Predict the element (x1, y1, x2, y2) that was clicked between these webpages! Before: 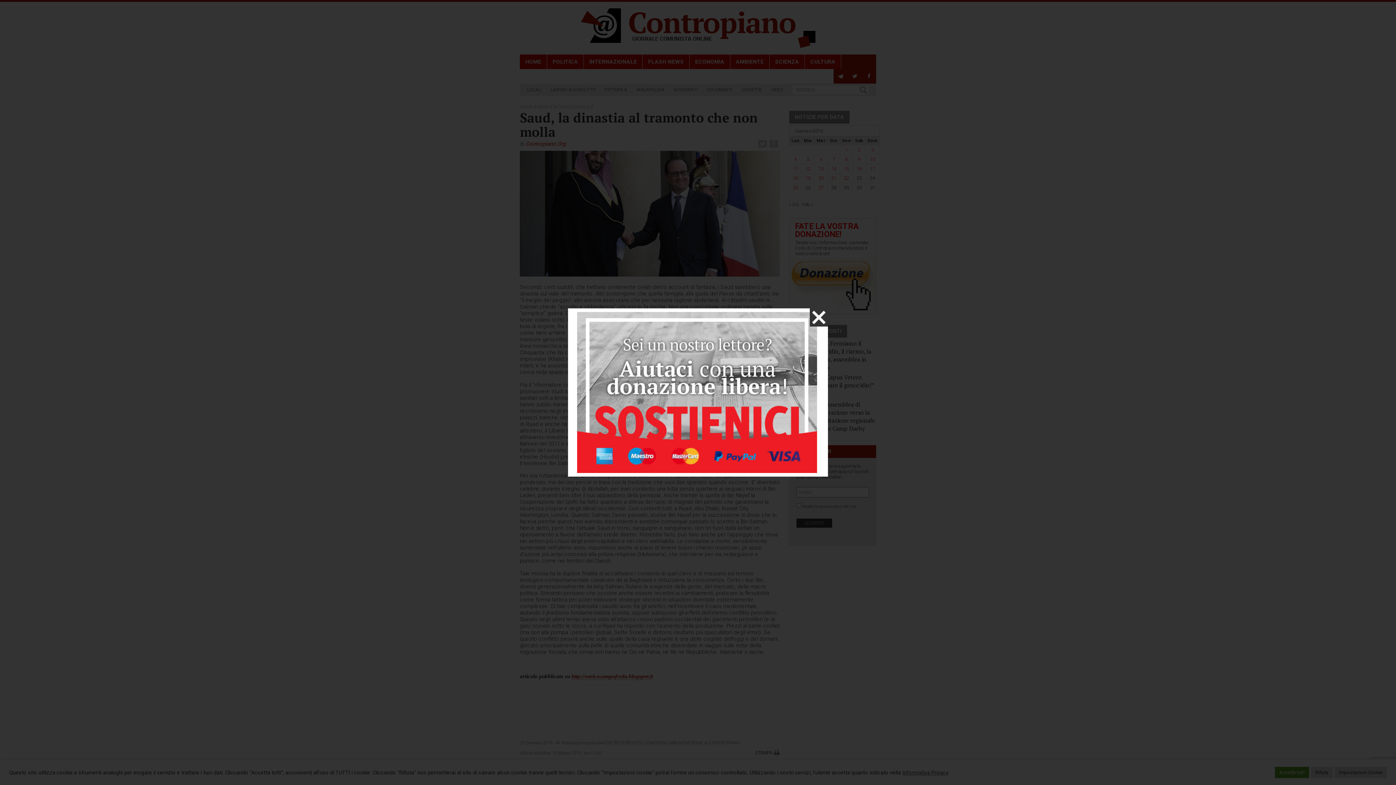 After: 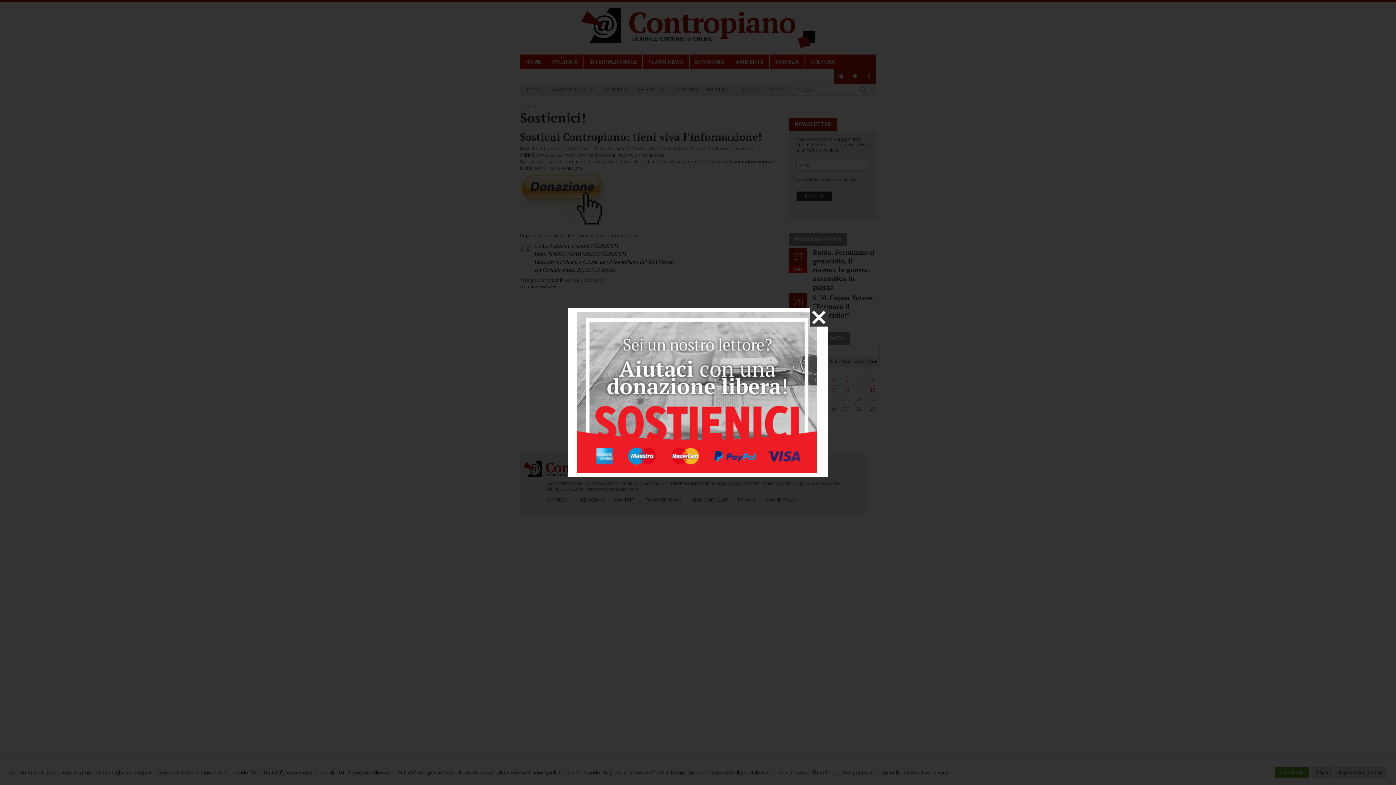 Action: bbox: (577, 312, 817, 473)